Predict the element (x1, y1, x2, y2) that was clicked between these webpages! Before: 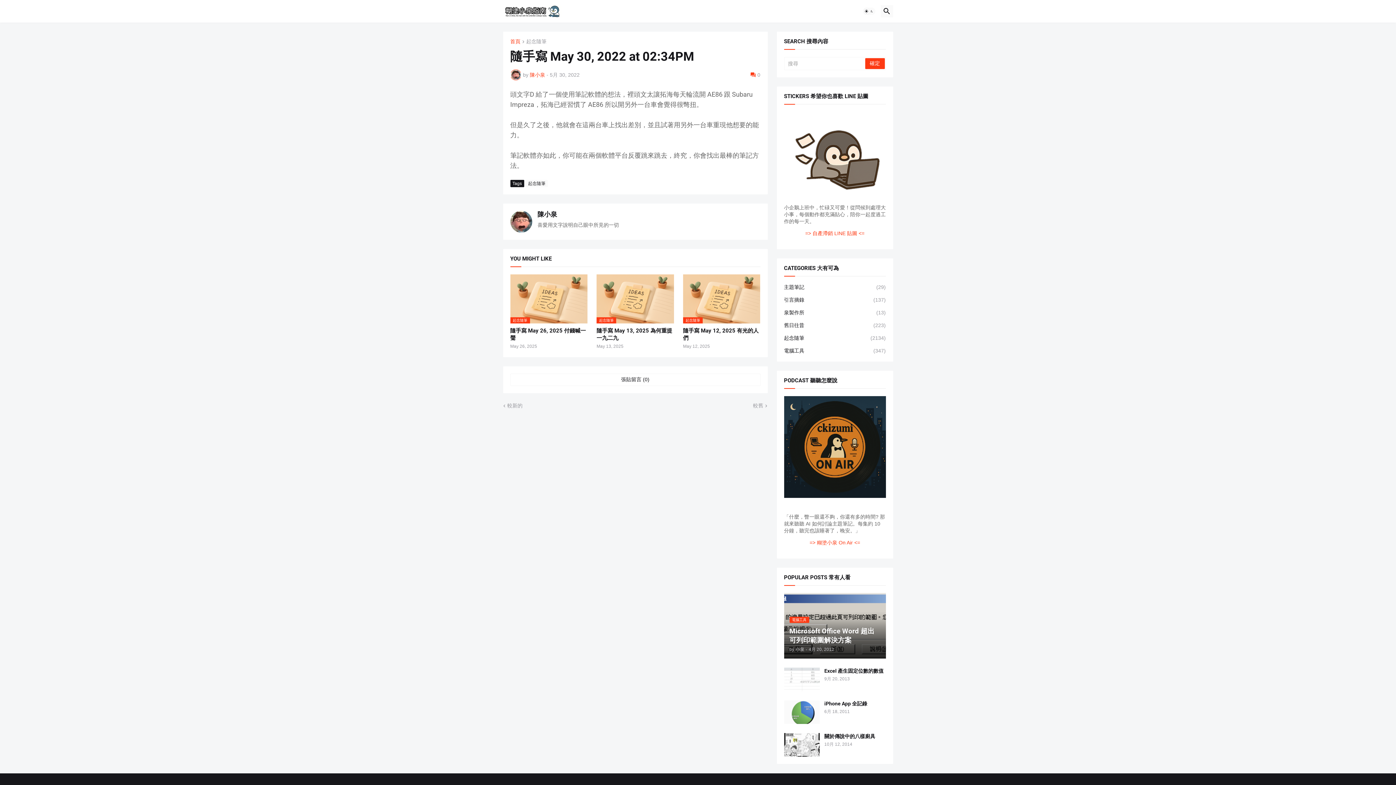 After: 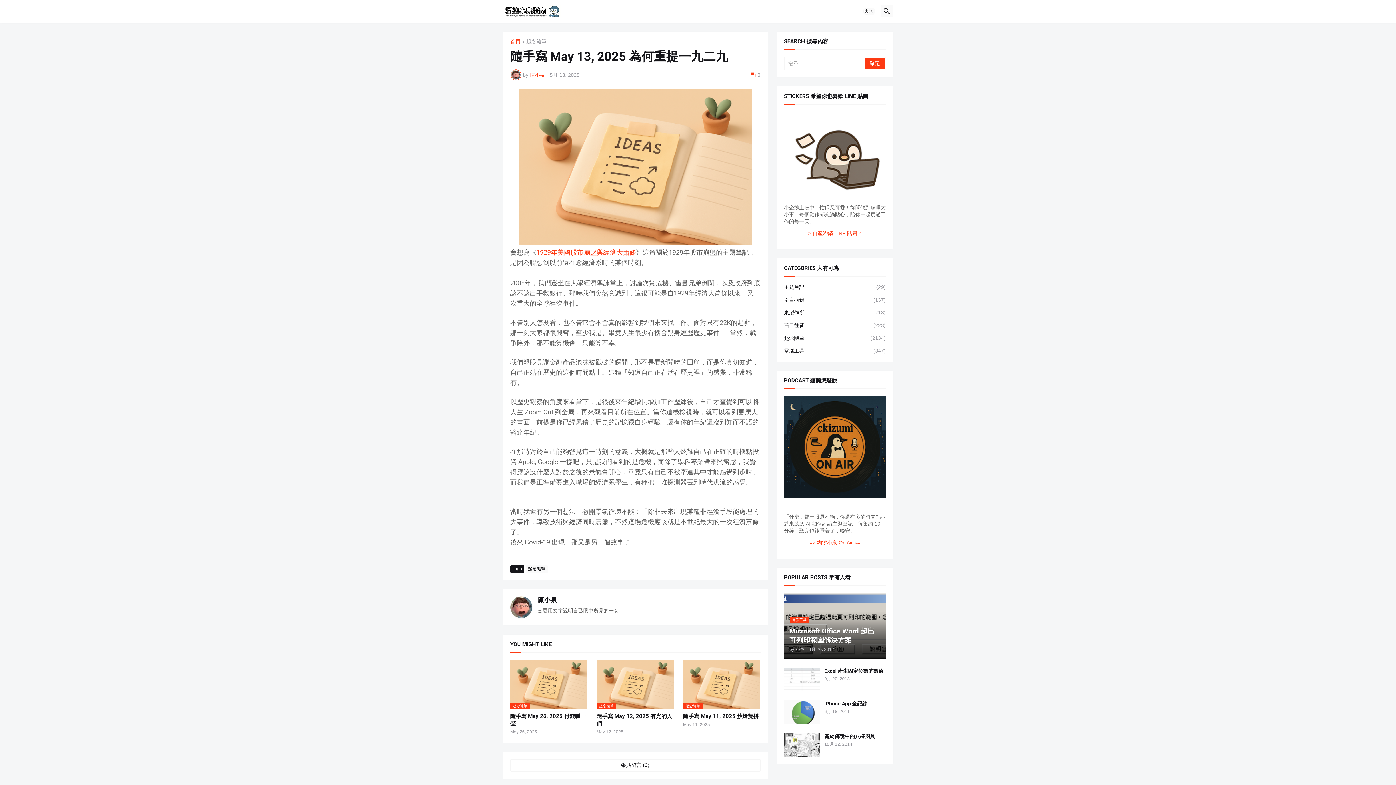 Action: label: 起念隨筆 bbox: (596, 274, 674, 323)